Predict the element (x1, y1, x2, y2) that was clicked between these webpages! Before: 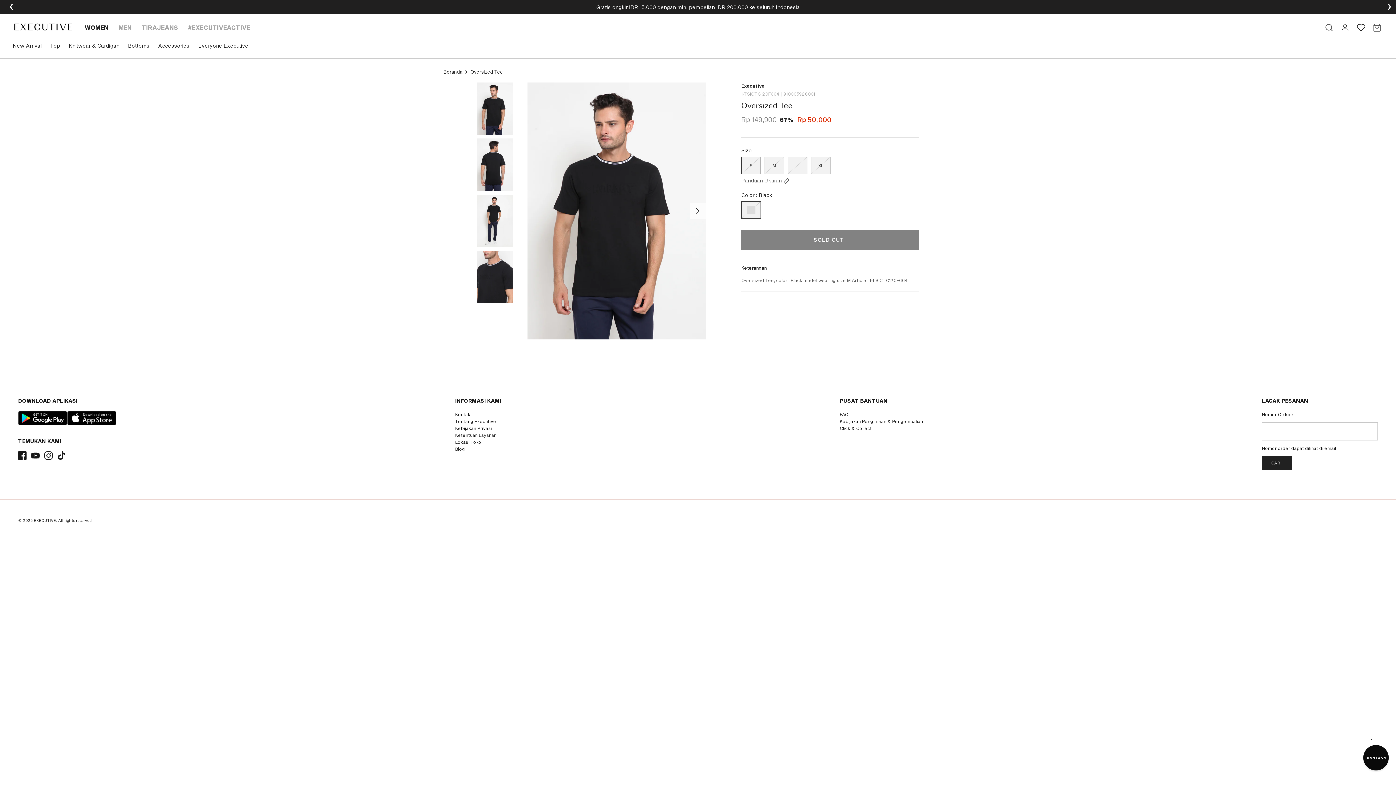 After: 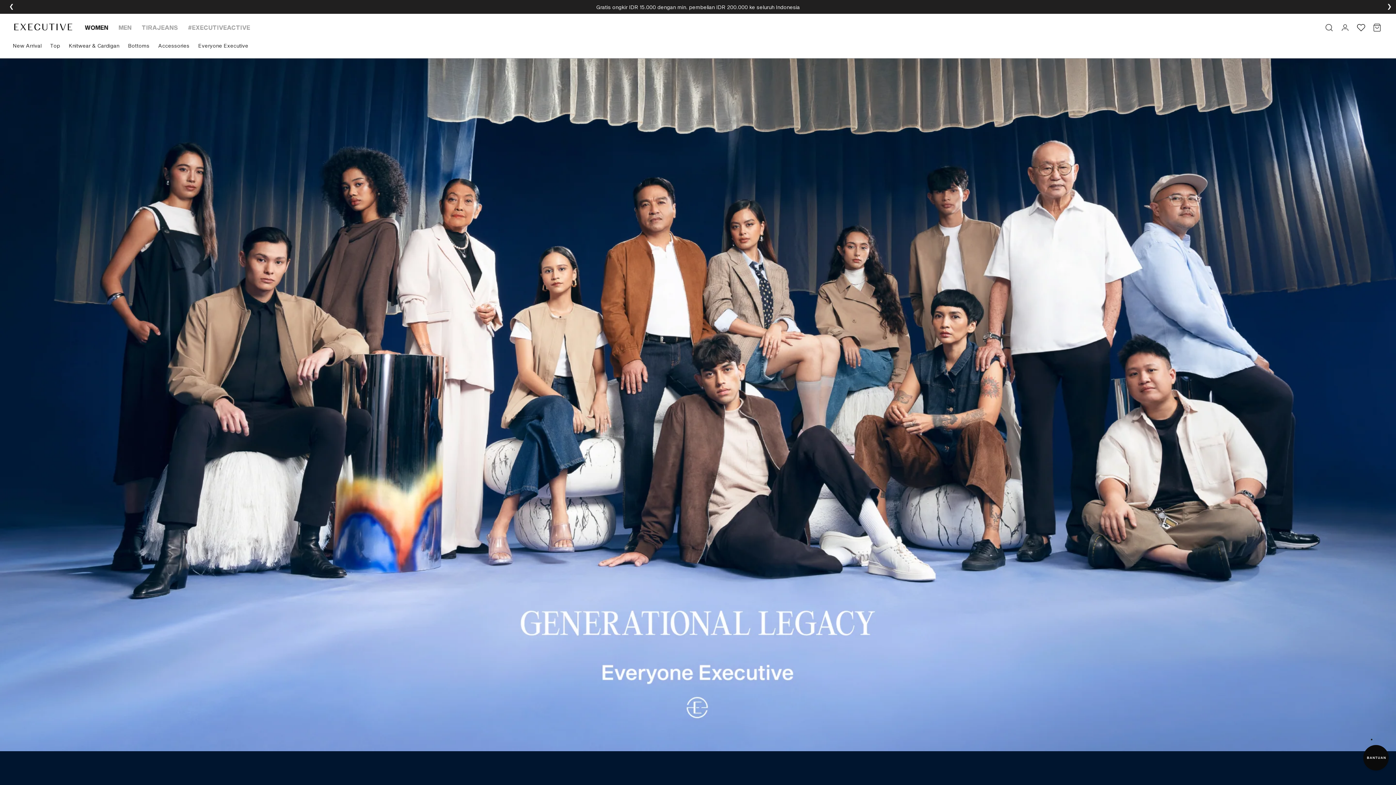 Action: label: Everyone Executive bbox: (198, 42, 248, 48)